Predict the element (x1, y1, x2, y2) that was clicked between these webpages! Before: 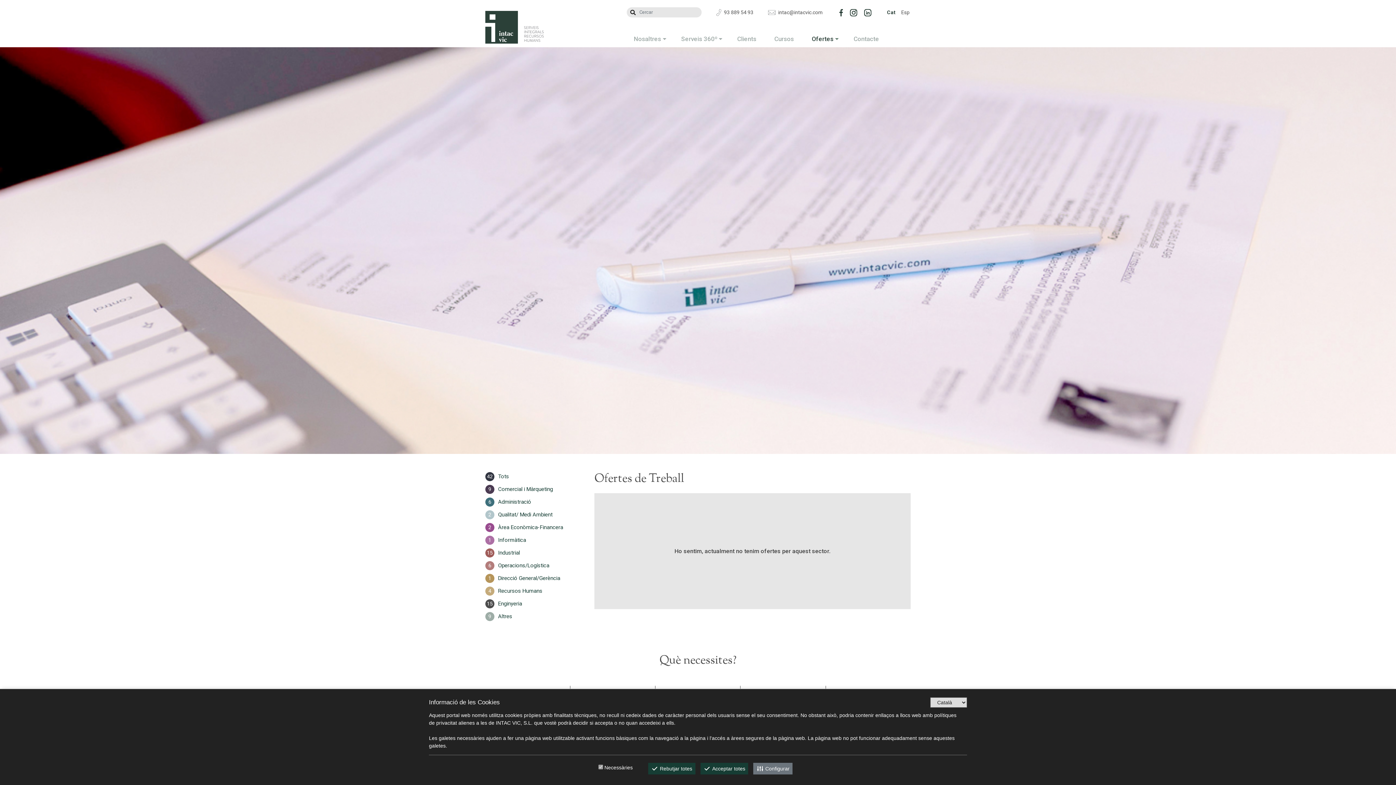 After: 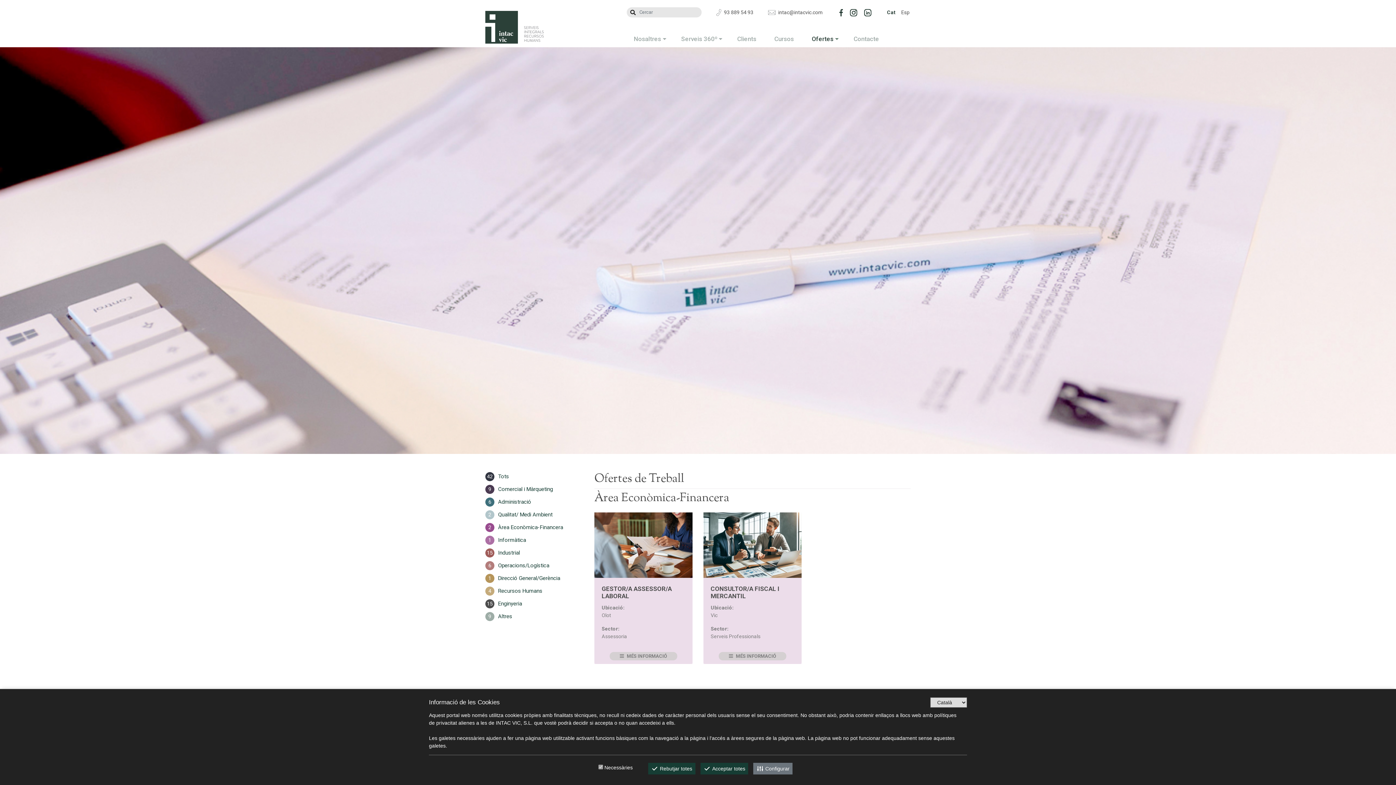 Action: bbox: (485, 523, 583, 532) label: 2
Àrea Econòmica-Financera